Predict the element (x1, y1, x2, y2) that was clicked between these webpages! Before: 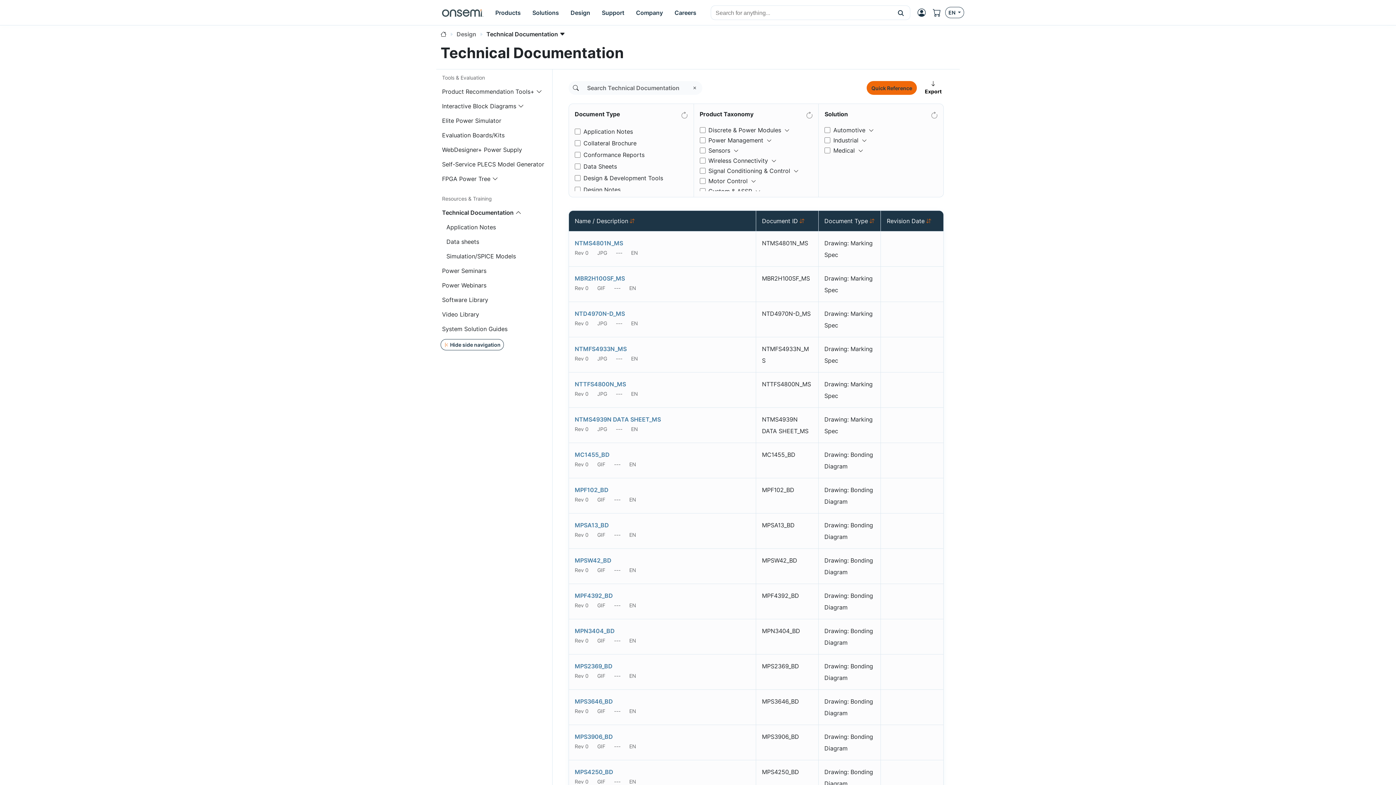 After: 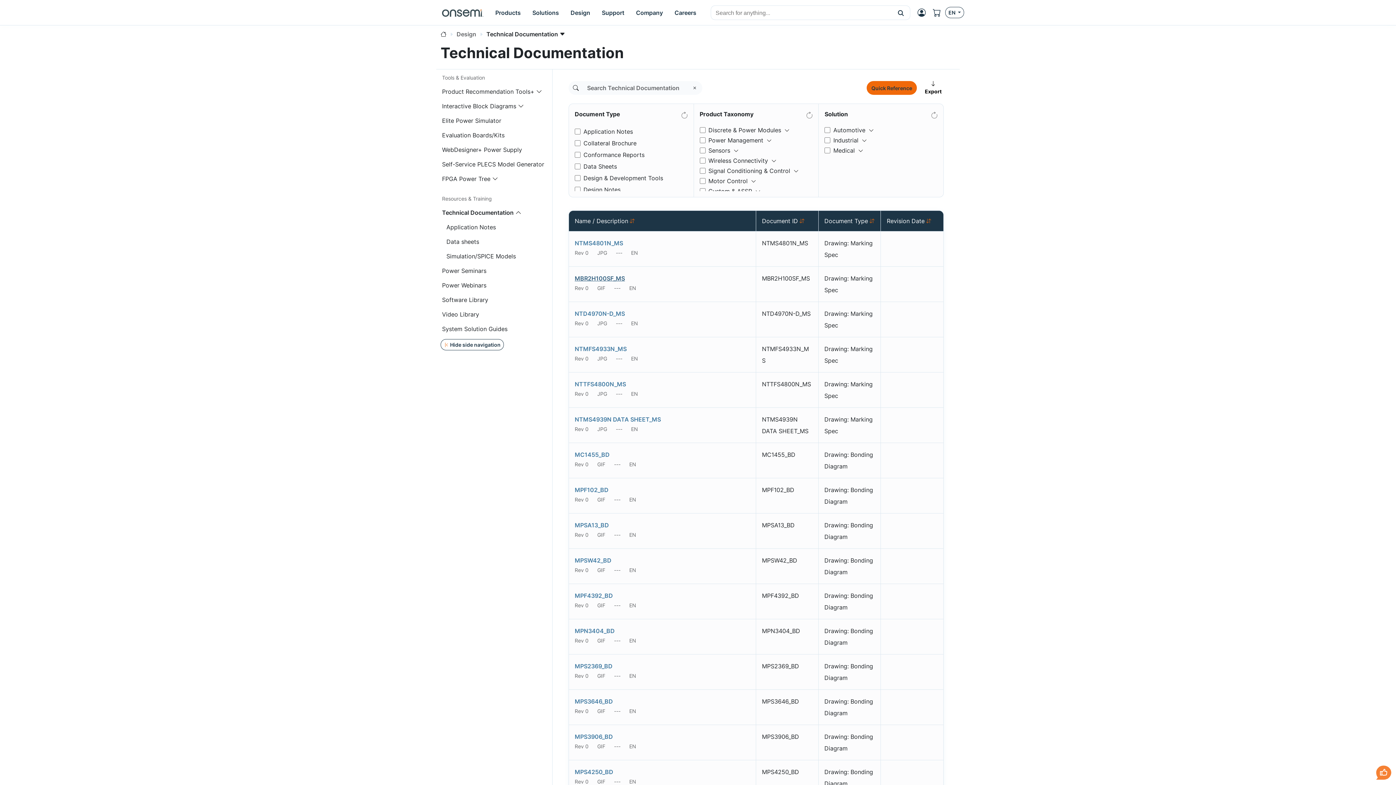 Action: bbox: (574, 274, 625, 282) label: MBR2H100SF_MS